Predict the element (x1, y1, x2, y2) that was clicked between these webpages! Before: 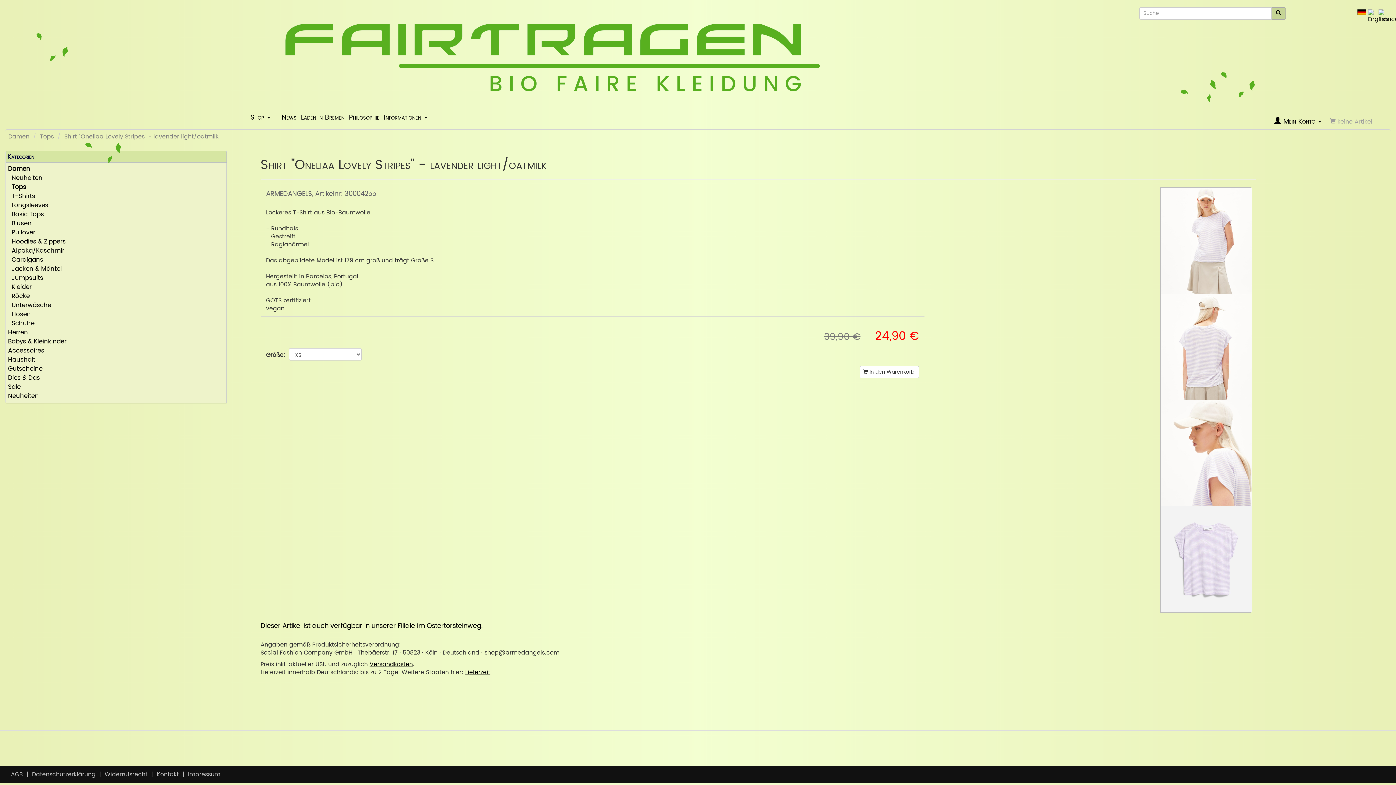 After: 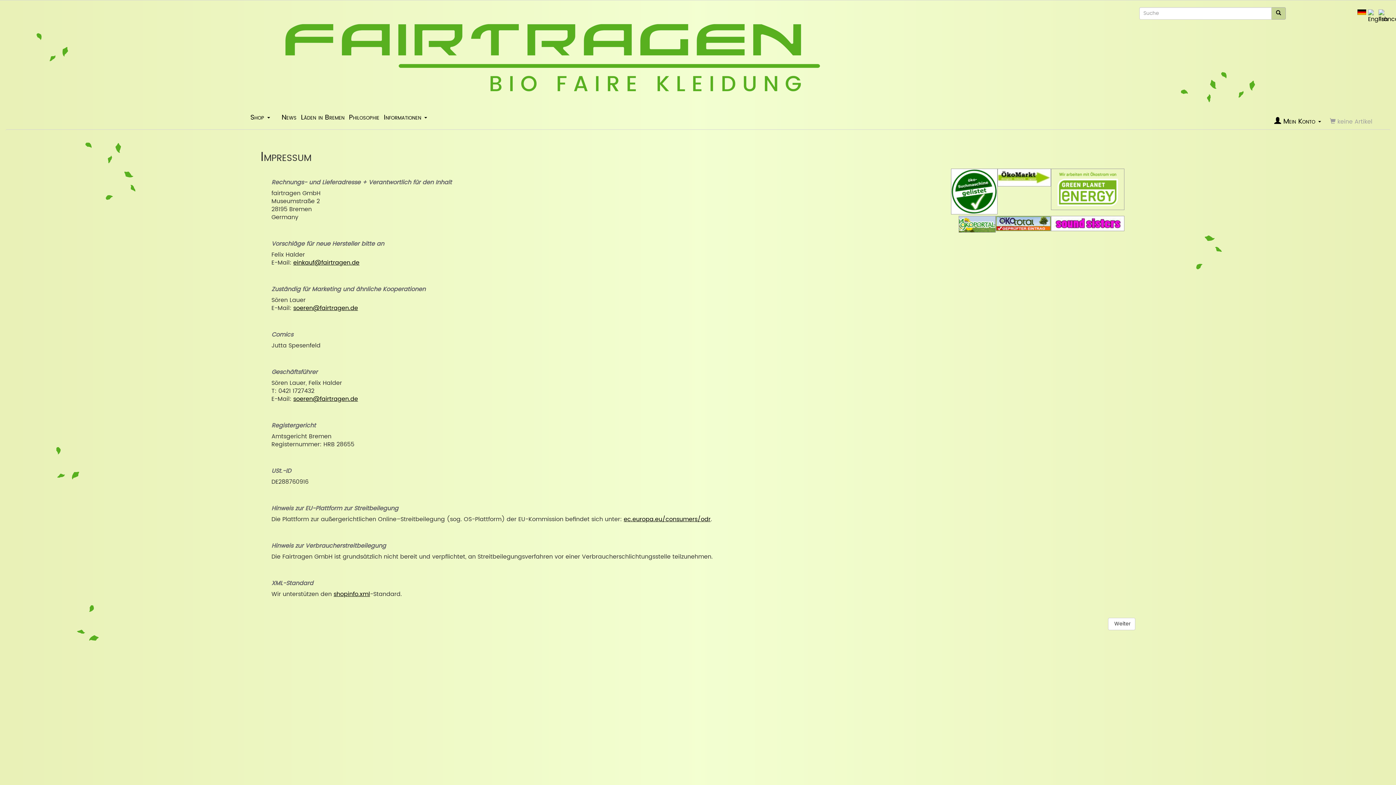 Action: bbox: (188, 770, 220, 779) label: Impressum